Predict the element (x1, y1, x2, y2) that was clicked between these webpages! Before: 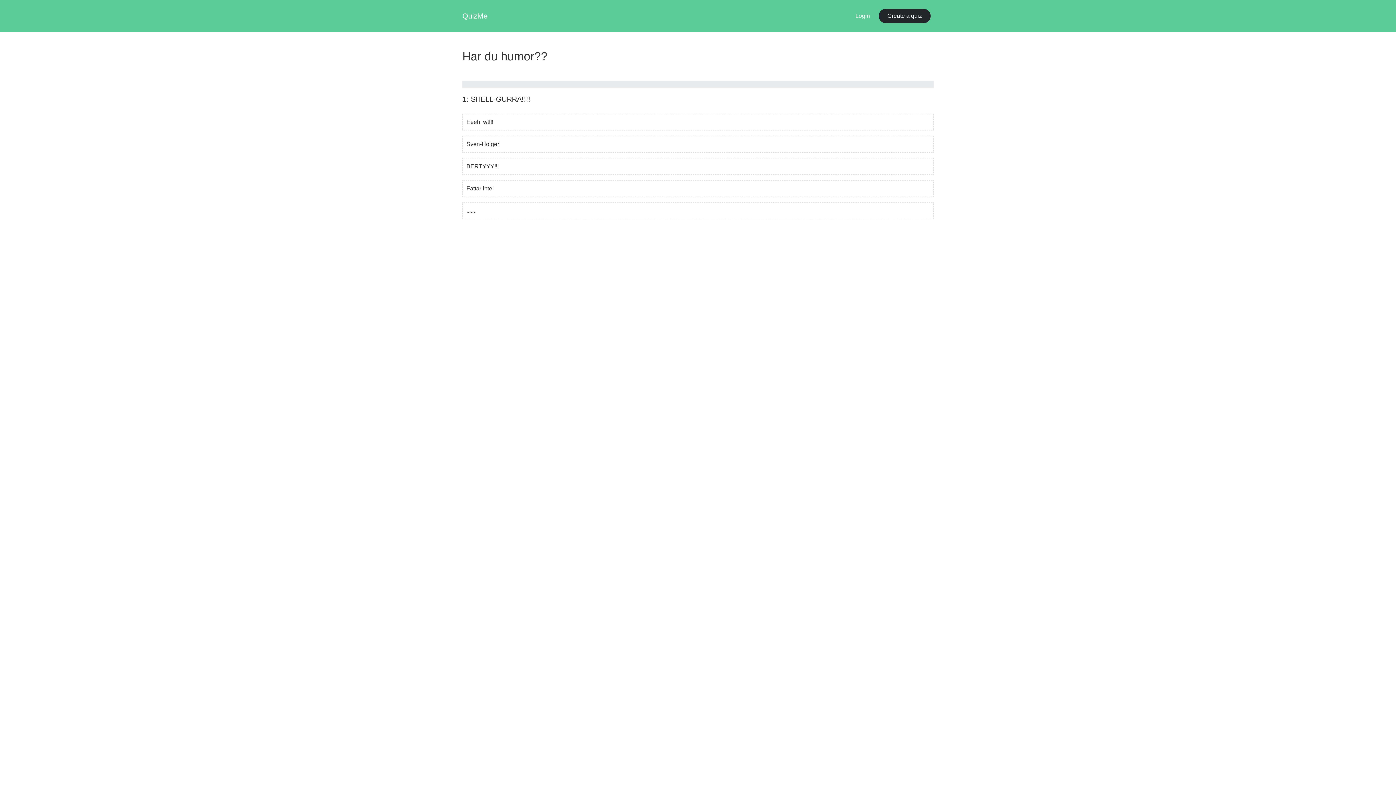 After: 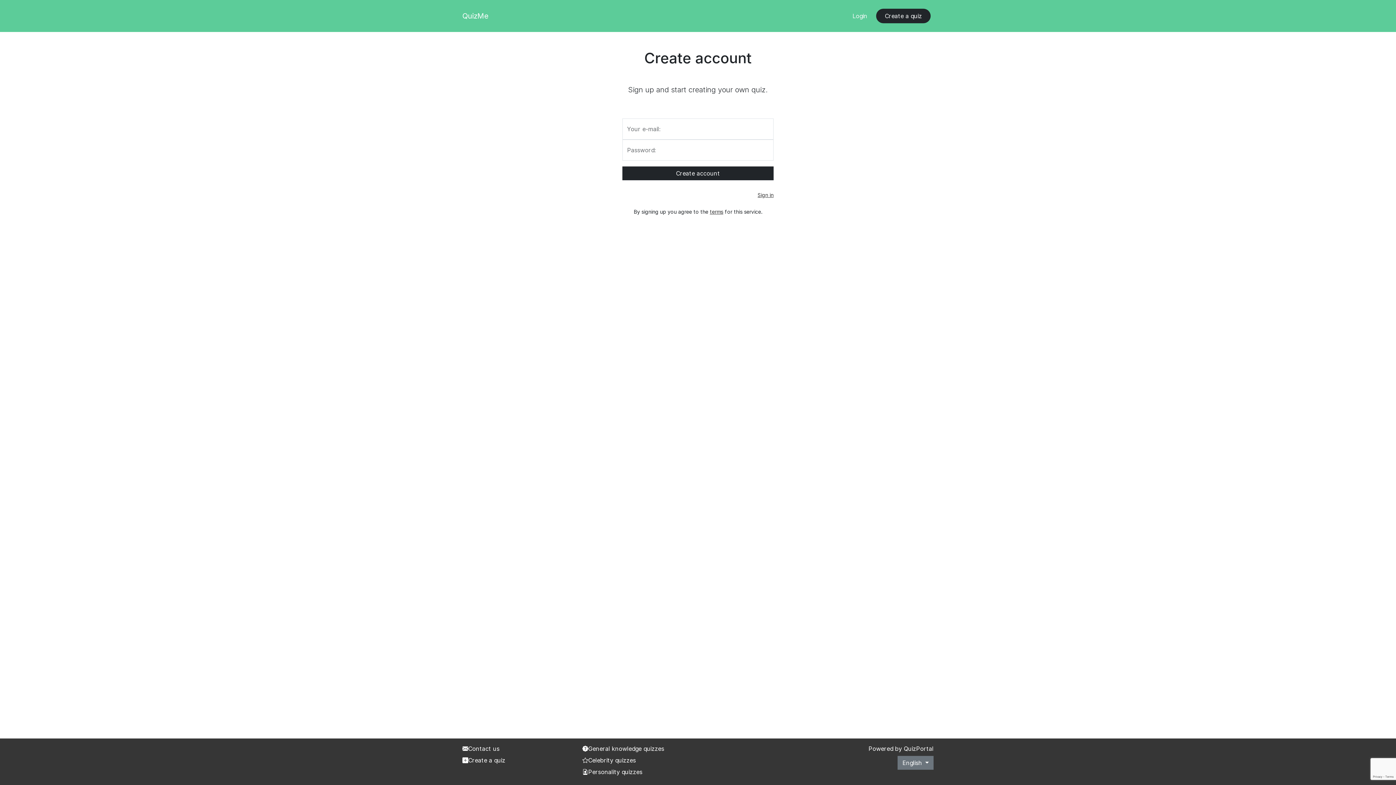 Action: label: Create a quiz bbox: (878, 8, 930, 23)